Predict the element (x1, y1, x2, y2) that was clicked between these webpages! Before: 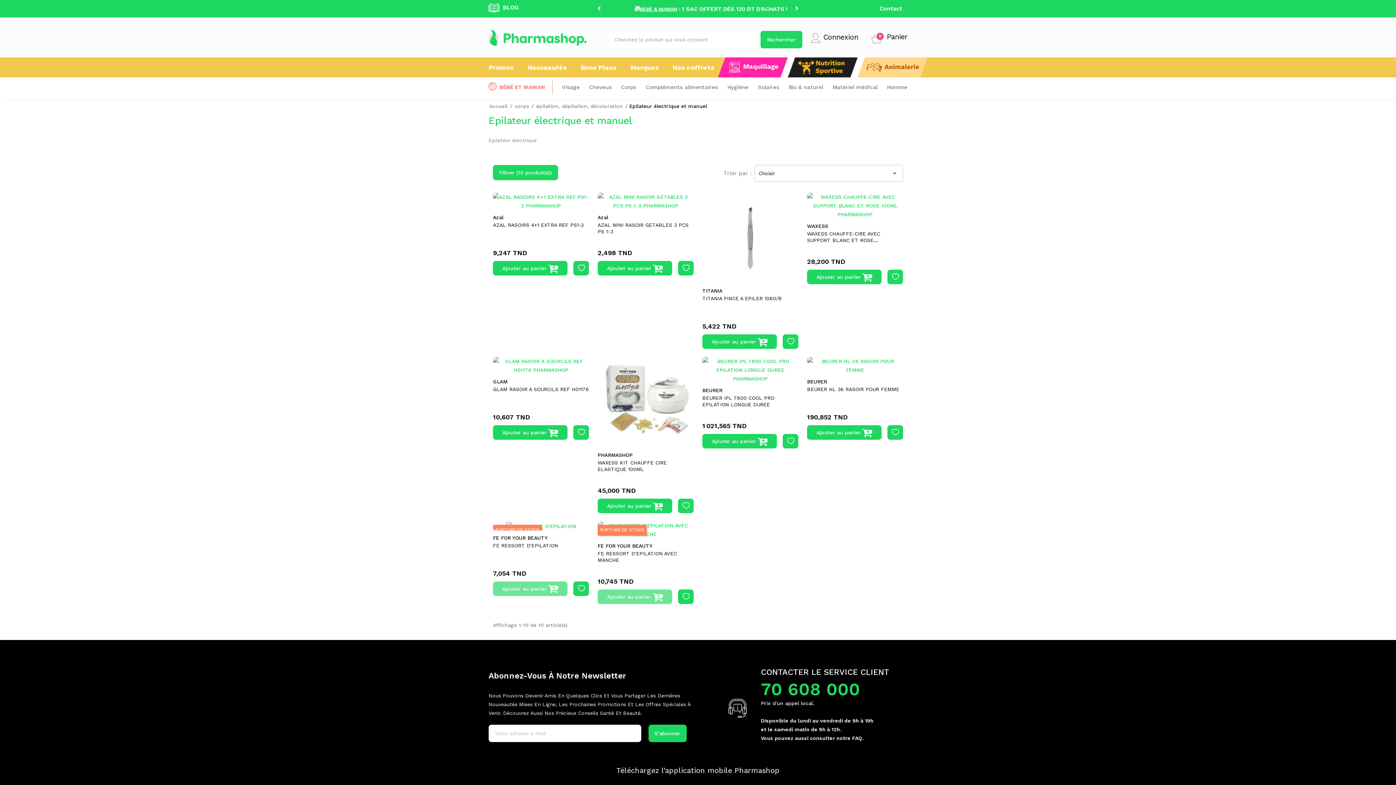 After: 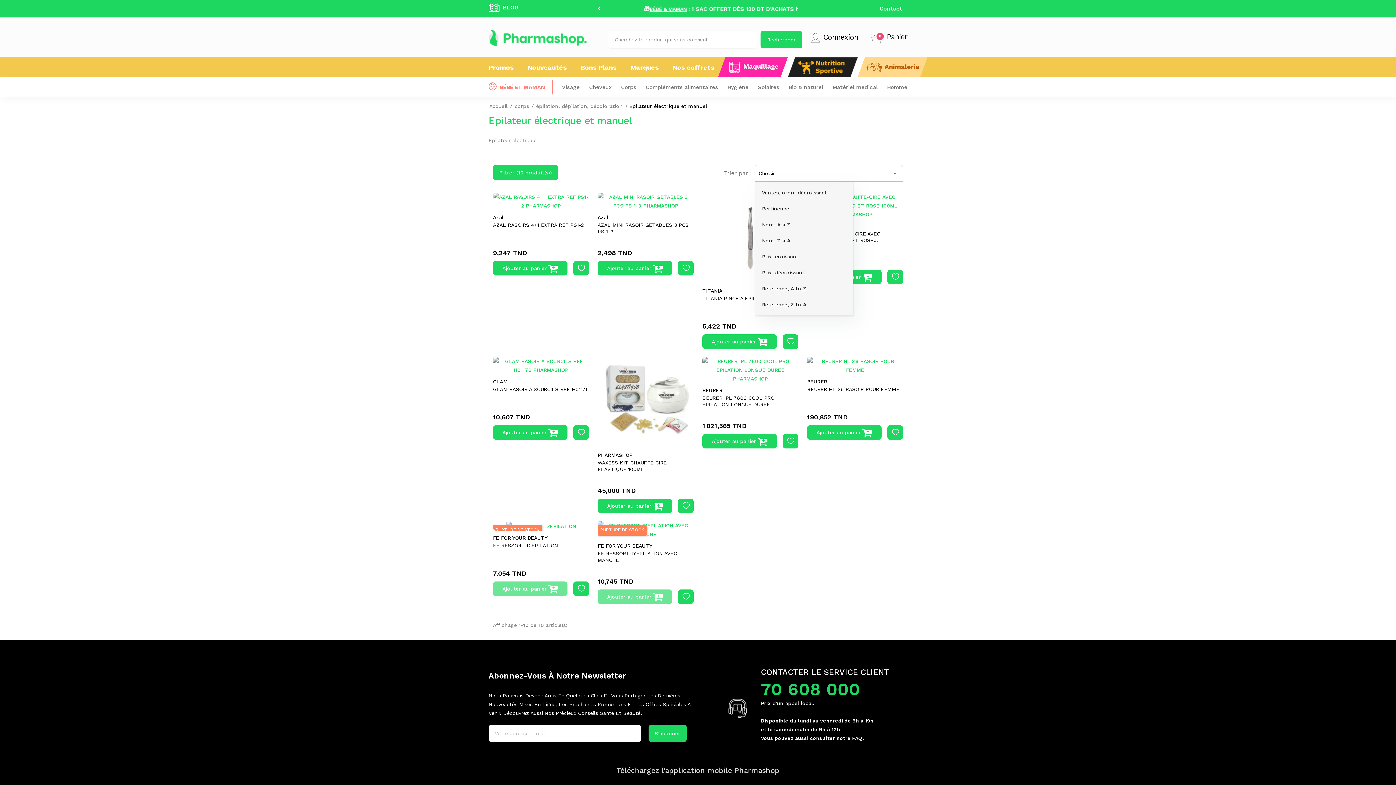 Action: bbox: (754, 165, 903, 181) label: Choisir
